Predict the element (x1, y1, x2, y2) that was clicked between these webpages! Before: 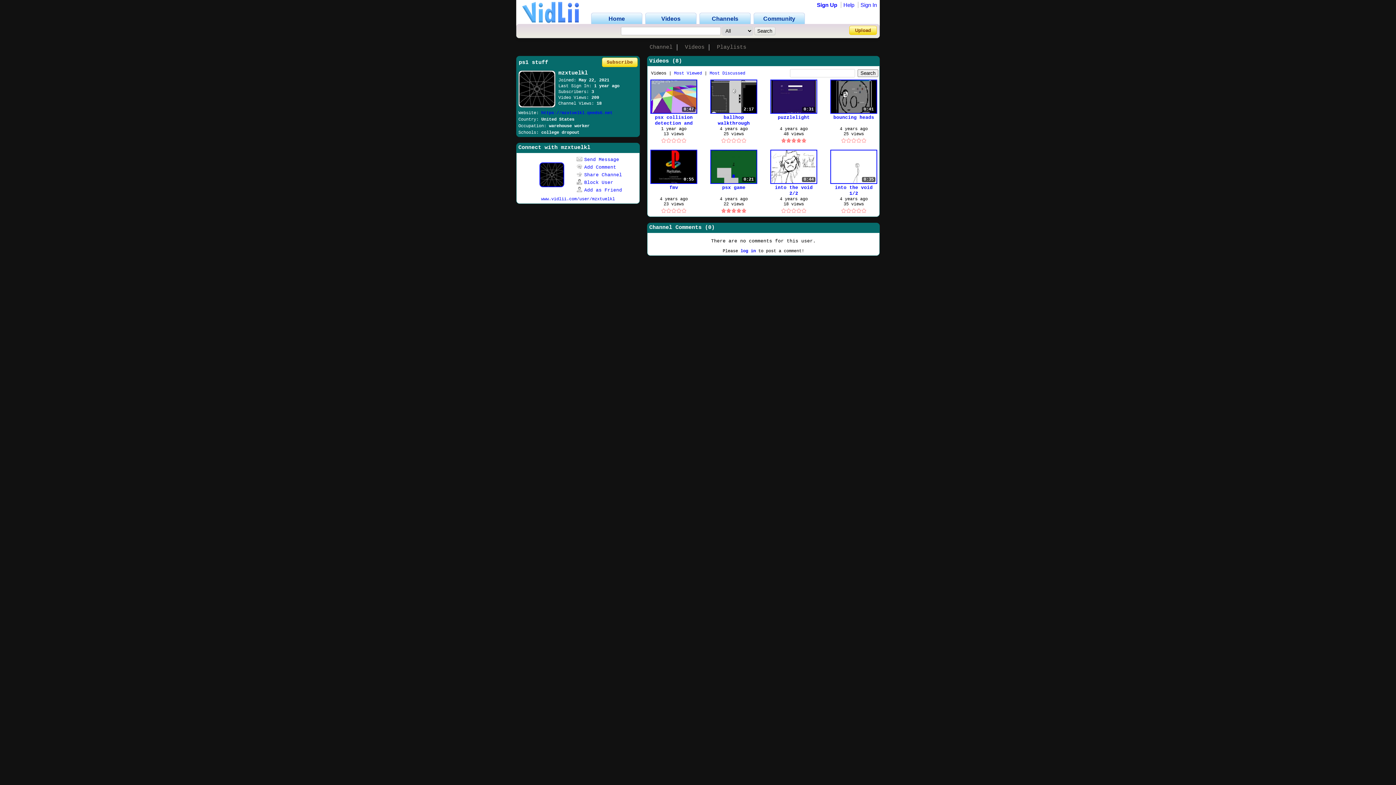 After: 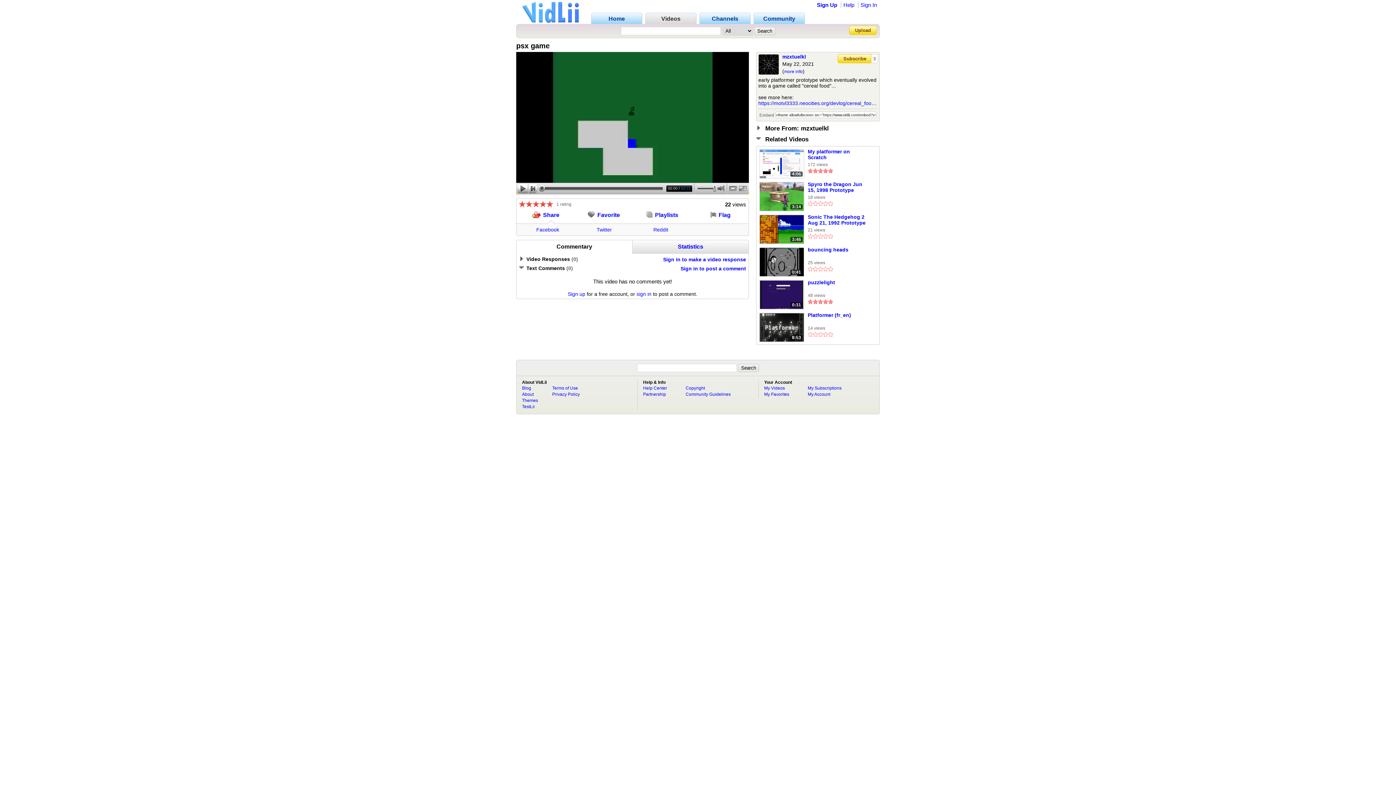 Action: bbox: (710, 180, 757, 185)